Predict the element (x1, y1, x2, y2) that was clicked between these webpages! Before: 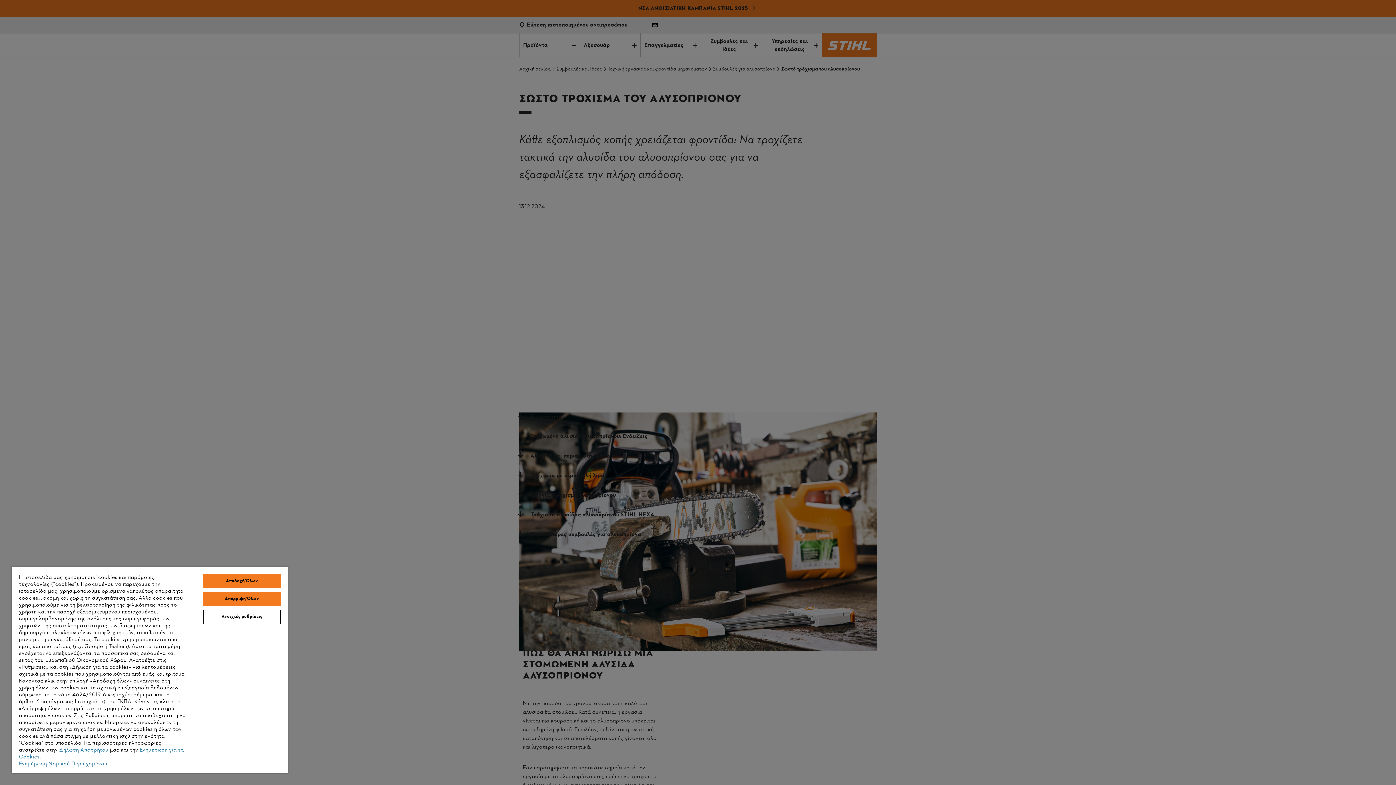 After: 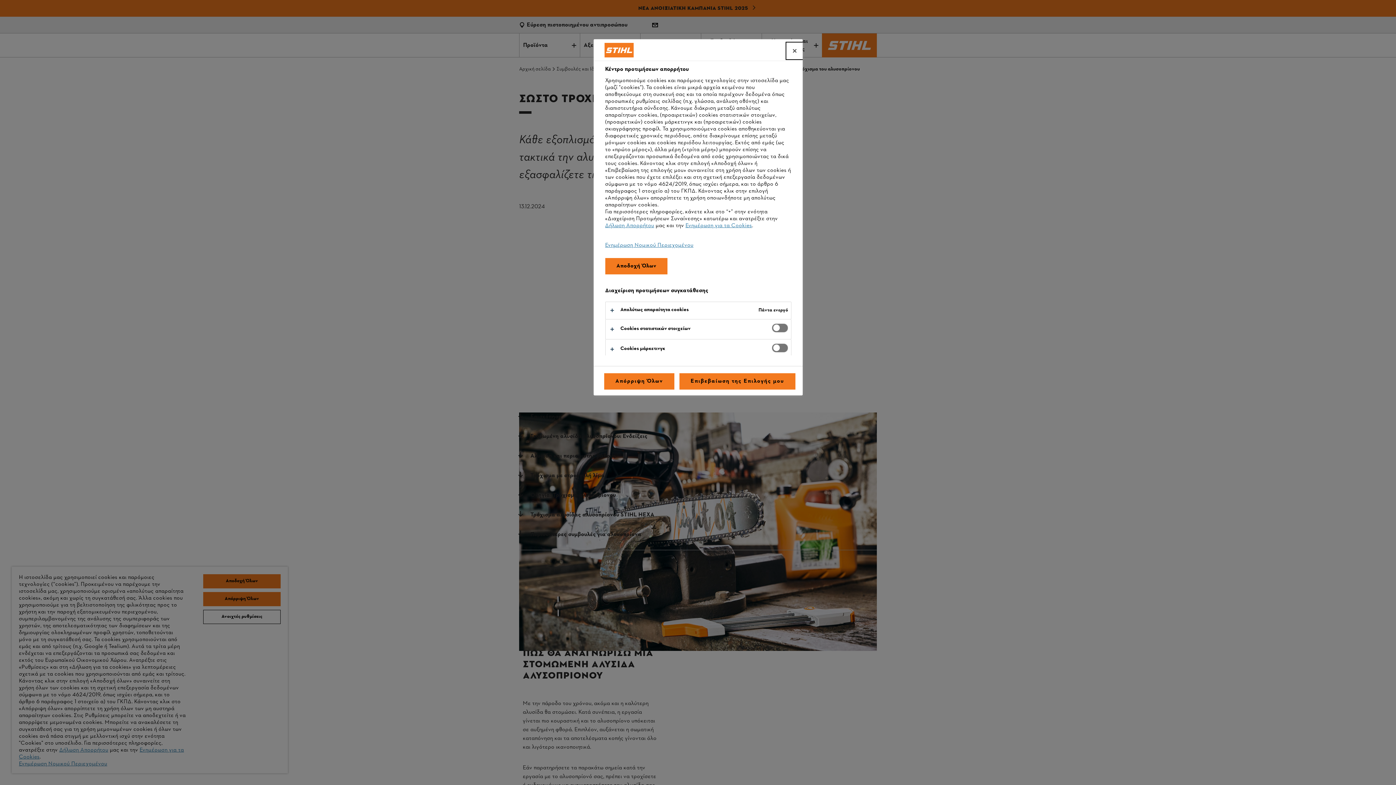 Action: label: Ανοιχτές ρυθμίσεις bbox: (203, 610, 280, 624)